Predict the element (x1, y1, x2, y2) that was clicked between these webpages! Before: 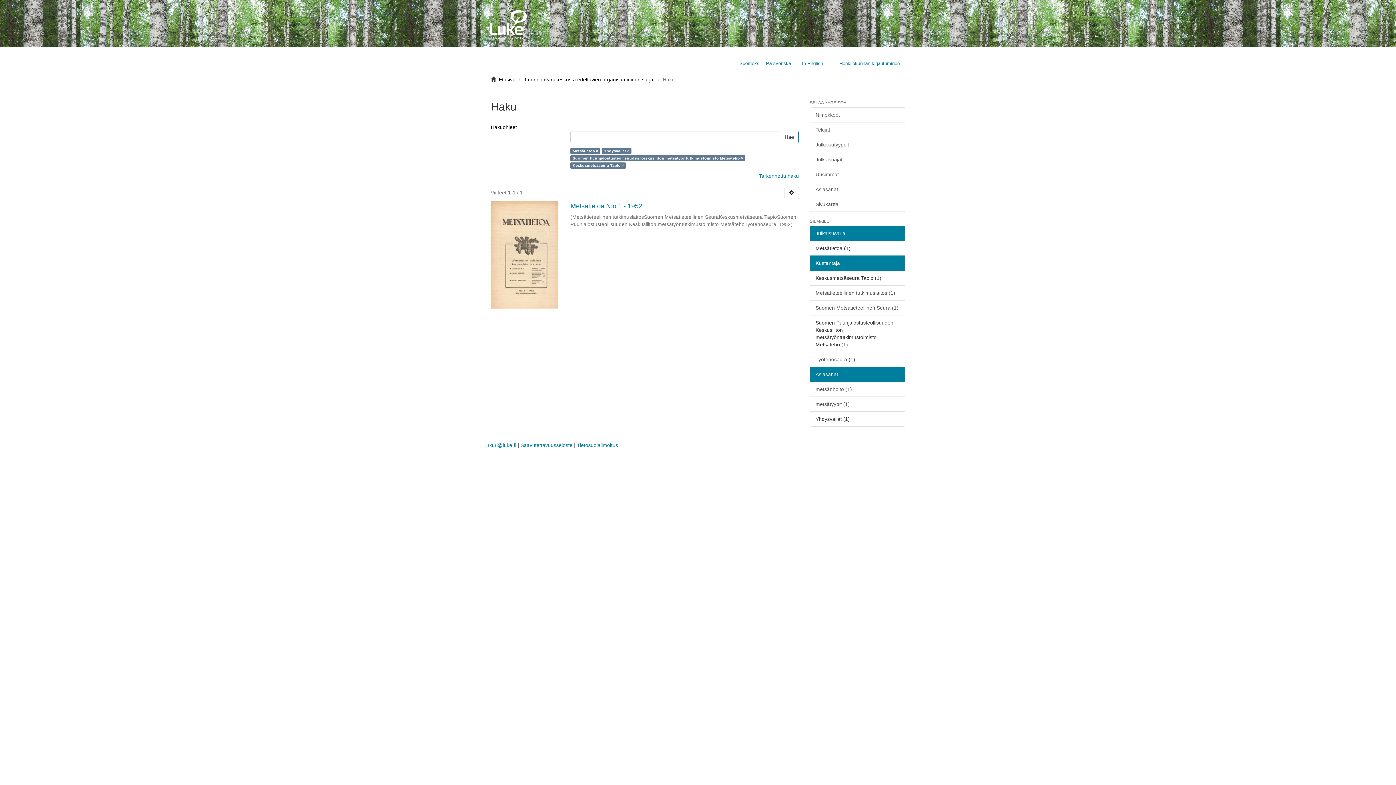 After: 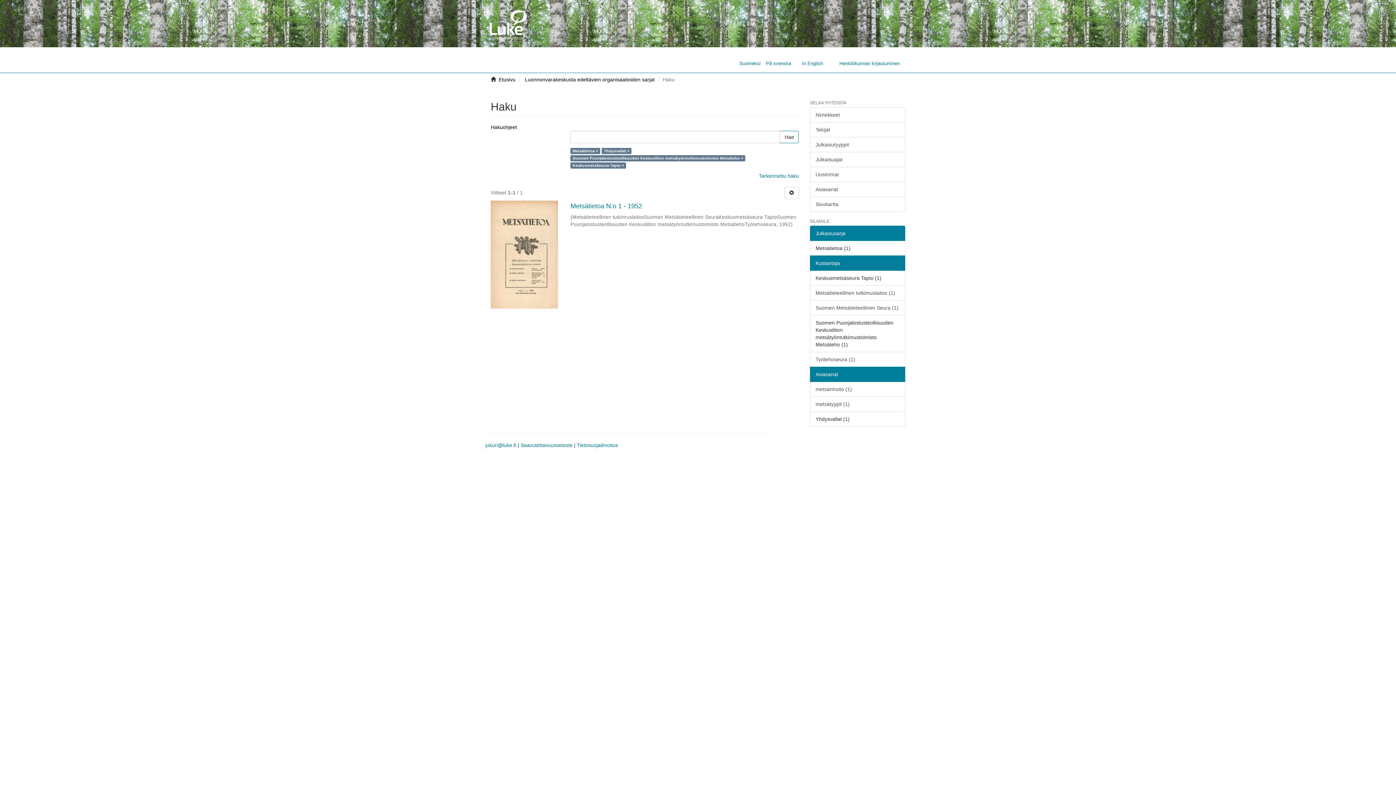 Action: label: Kustantaja bbox: (810, 255, 905, 270)